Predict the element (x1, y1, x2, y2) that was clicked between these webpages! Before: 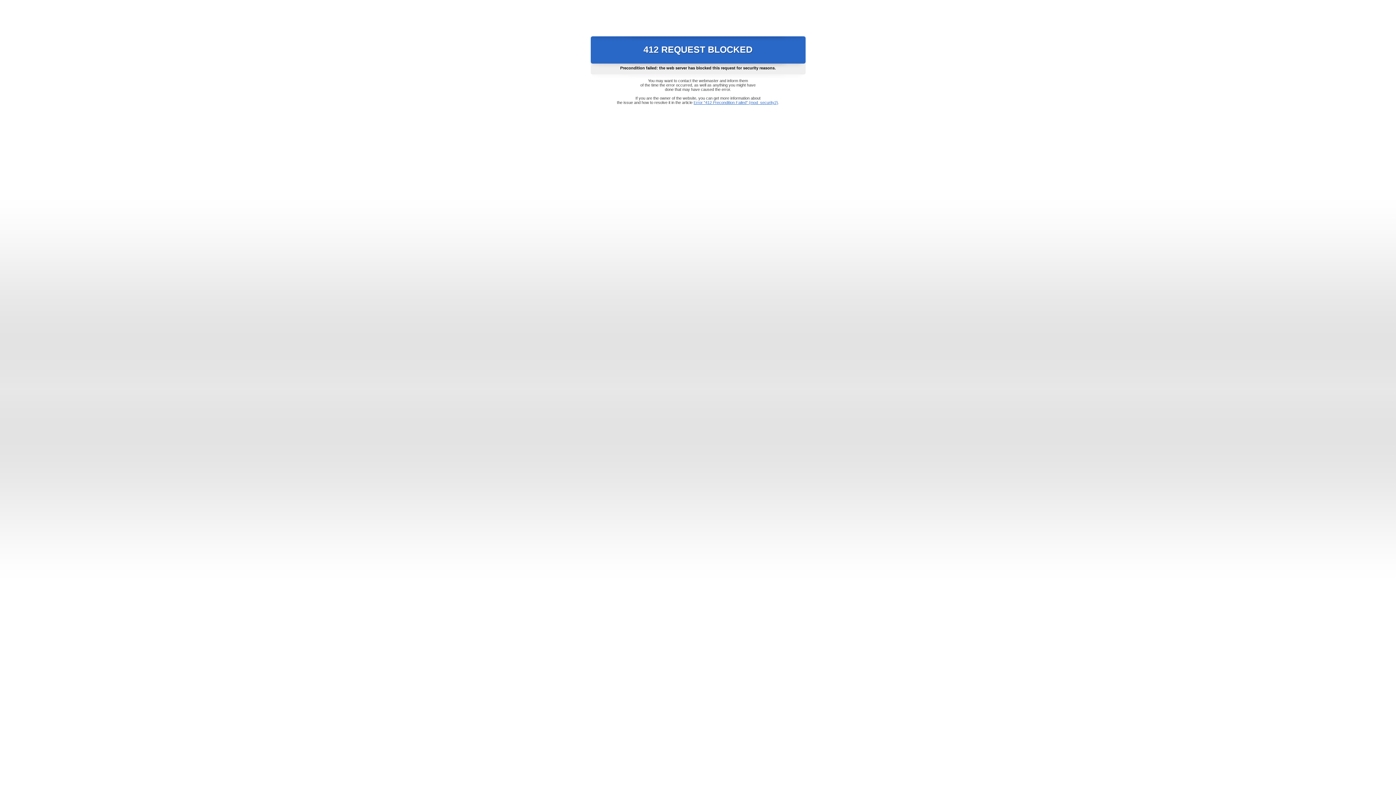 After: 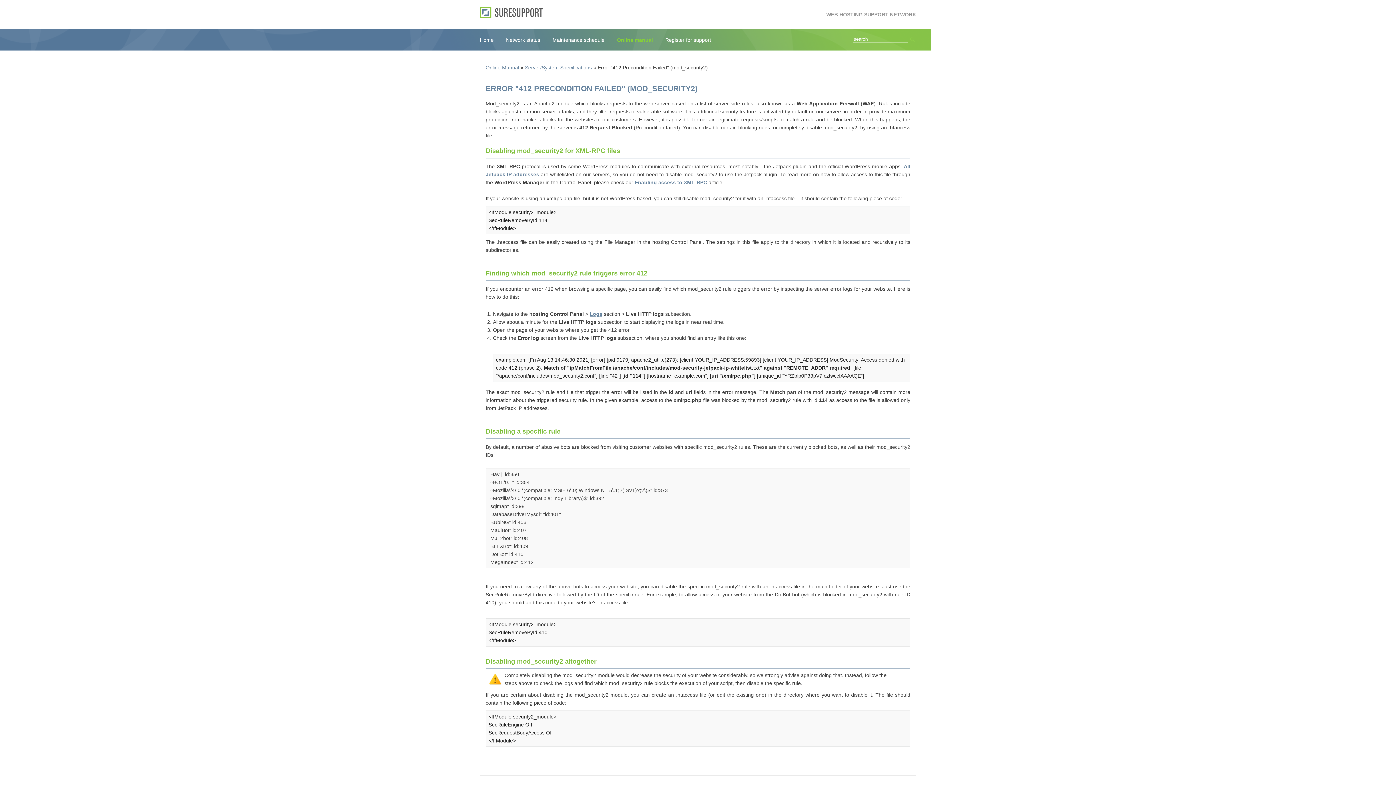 Action: bbox: (693, 100, 778, 104) label: Error "412 Precondition Failed" (mod_security2)